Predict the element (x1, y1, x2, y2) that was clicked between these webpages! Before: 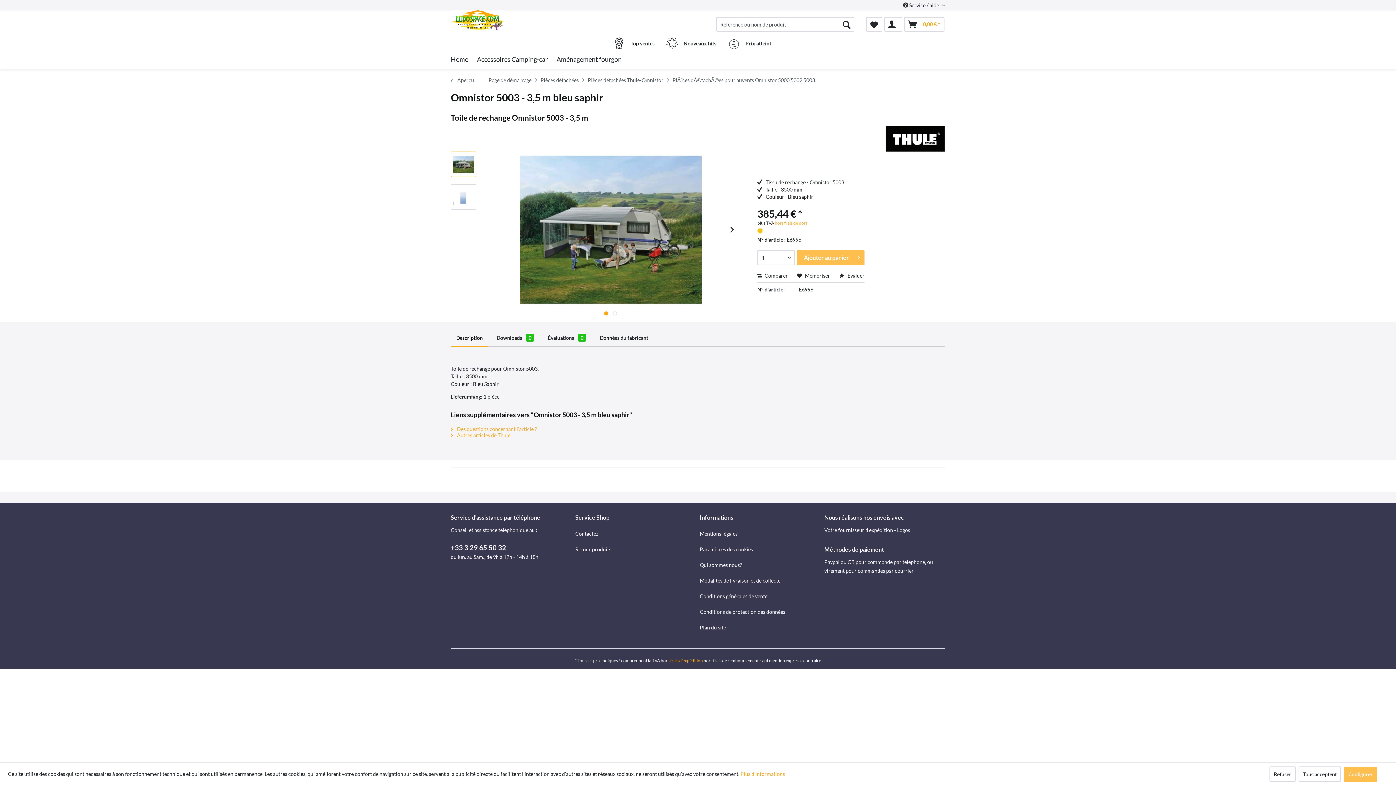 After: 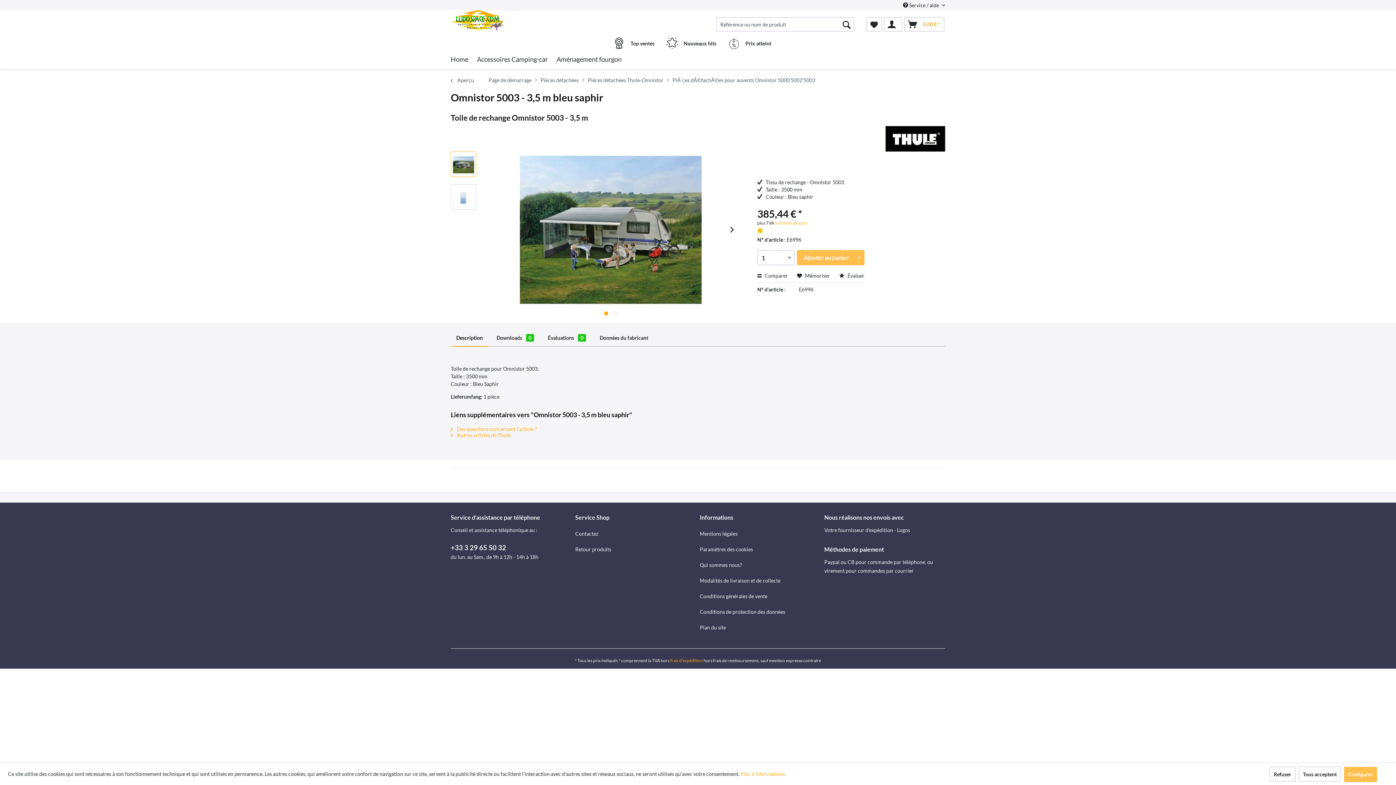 Action: bbox: (450, 543, 506, 552) label: +33 3 29 65 50 32